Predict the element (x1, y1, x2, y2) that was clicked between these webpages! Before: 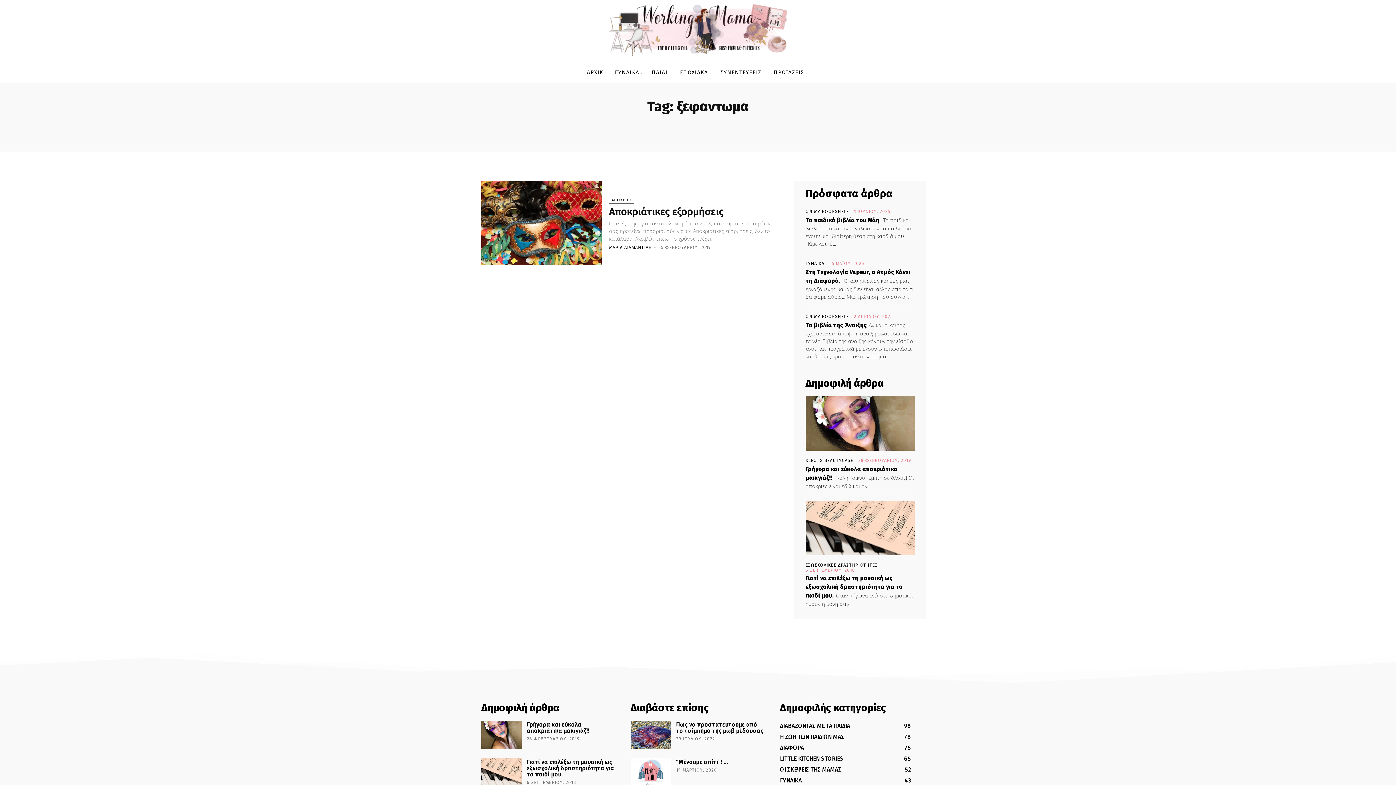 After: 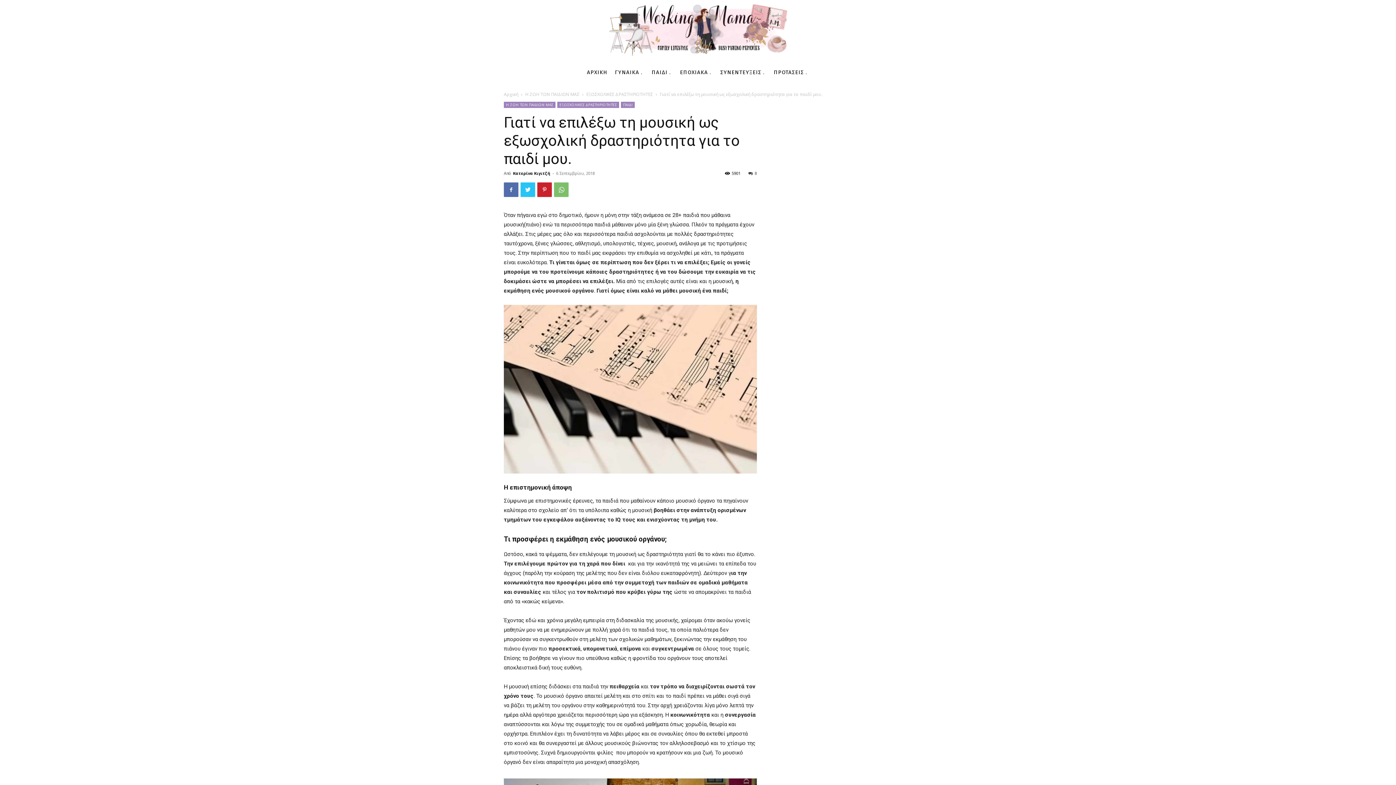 Action: label: Γιατί να επιλέξω τη μουσική ως εξωσχολική δραστηριότητα για το παιδί μου. bbox: (805, 574, 902, 599)